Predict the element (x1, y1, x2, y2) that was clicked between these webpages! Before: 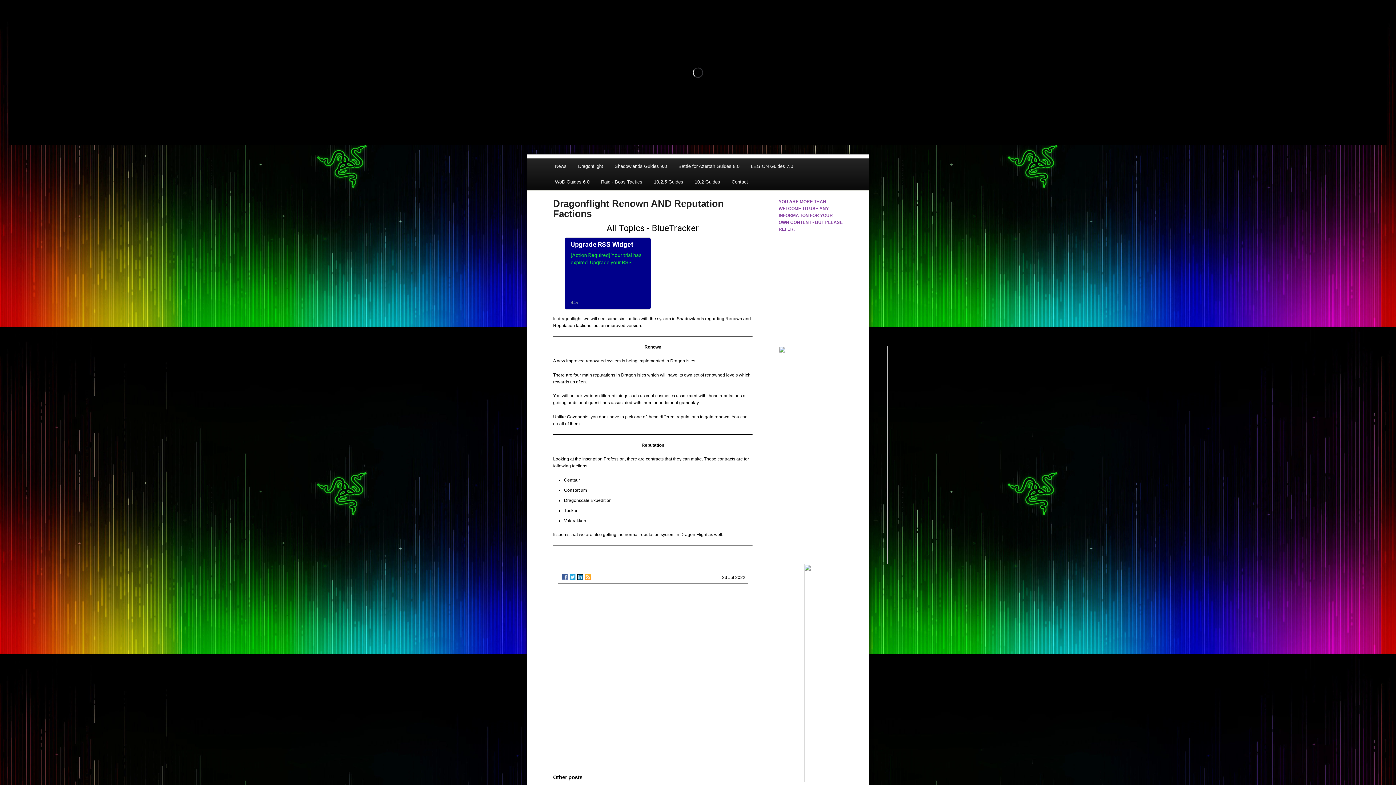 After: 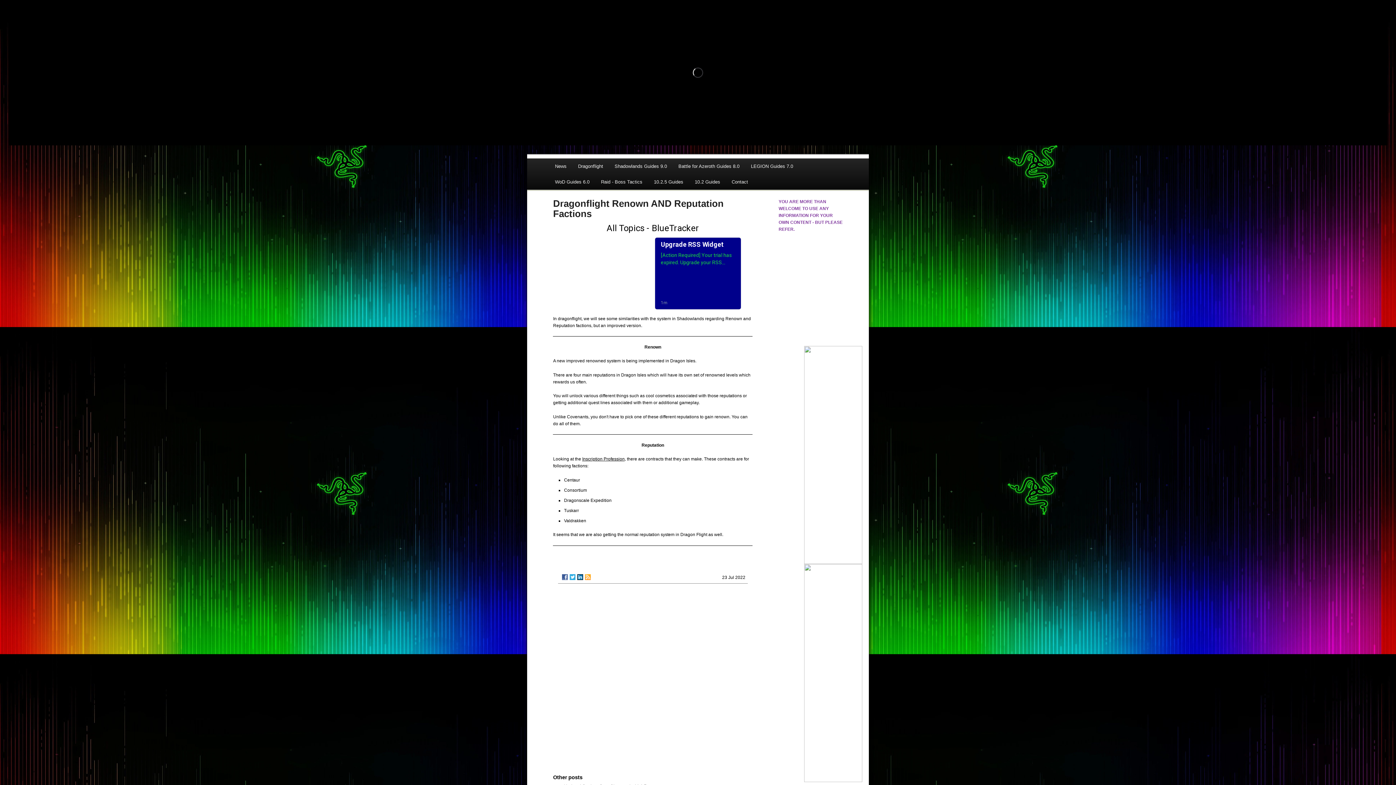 Action: bbox: (577, 574, 583, 580)